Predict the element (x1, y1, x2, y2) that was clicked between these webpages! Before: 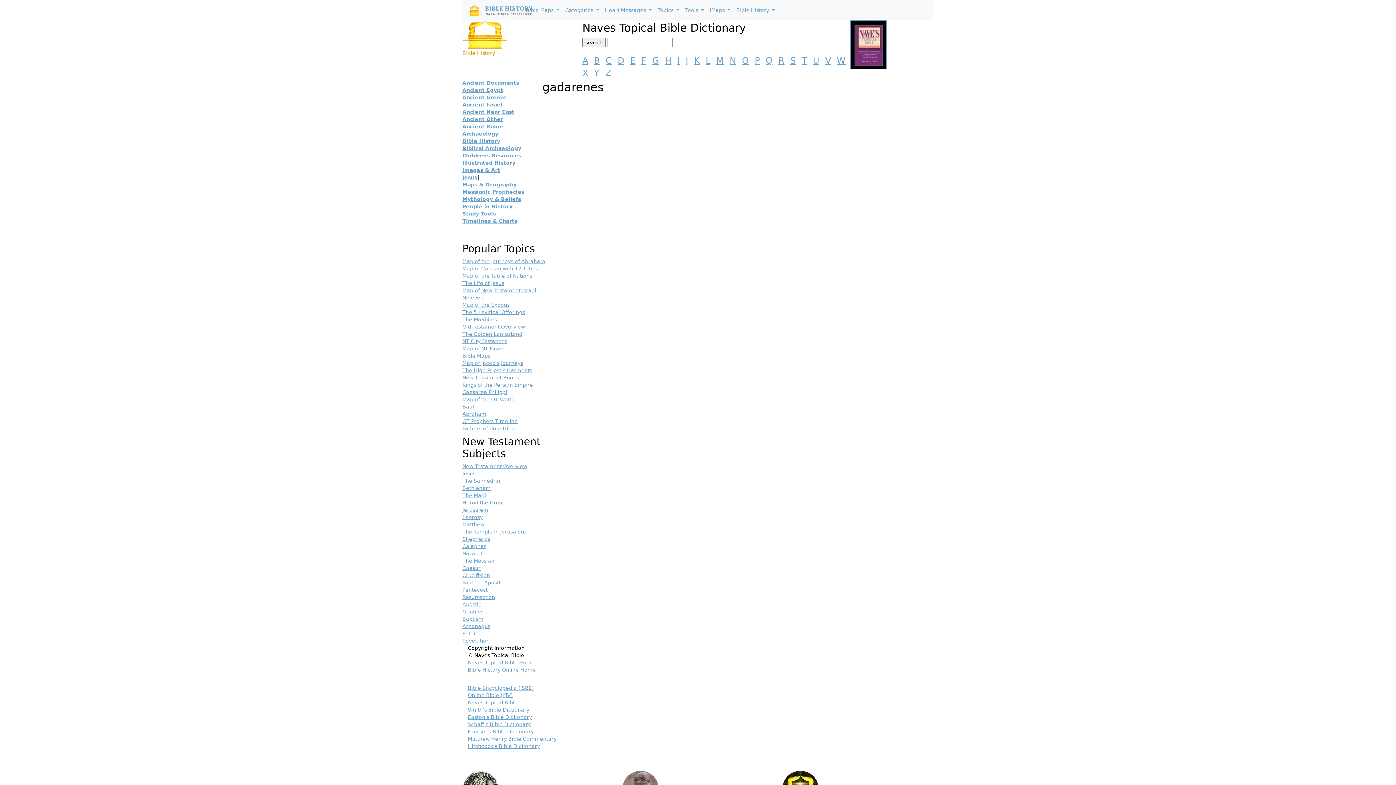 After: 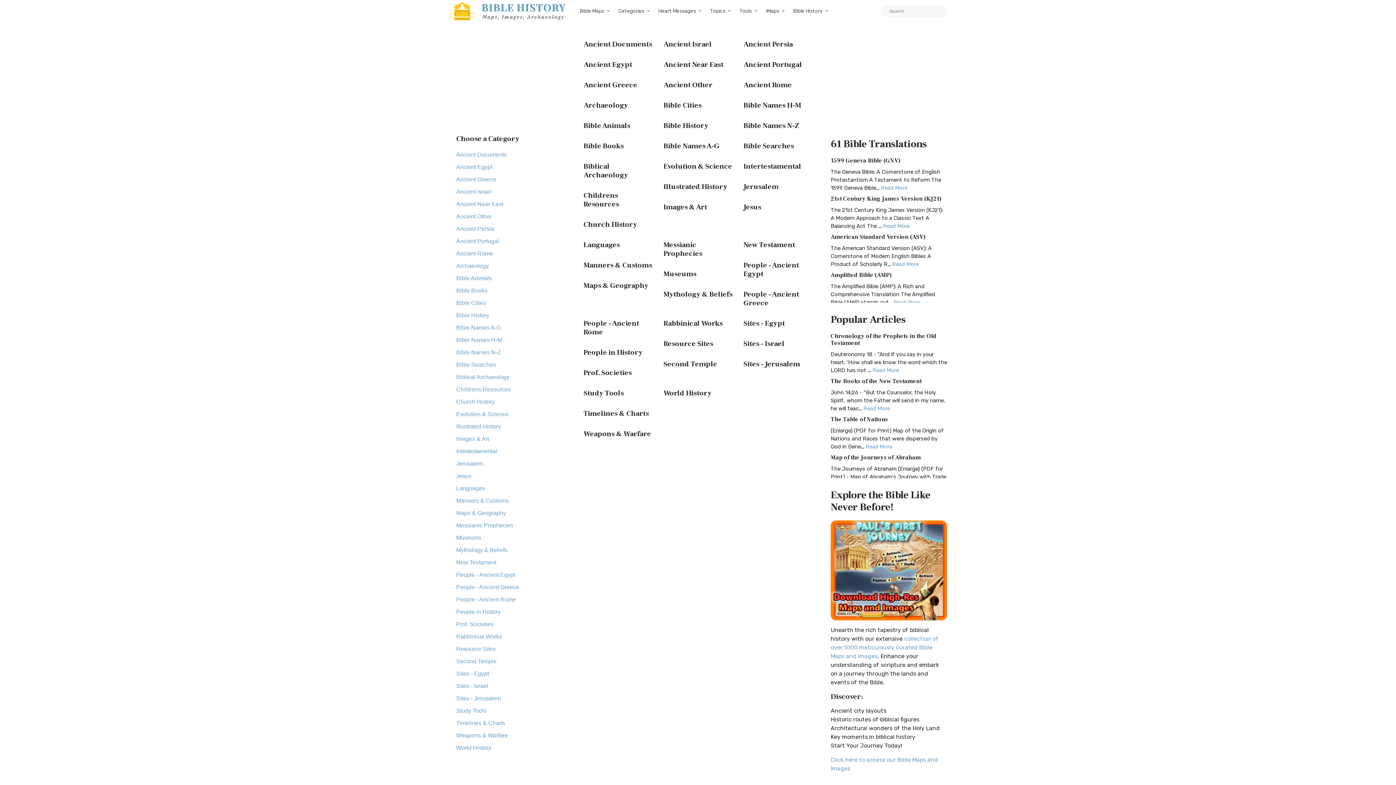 Action: bbox: (462, 189, 524, 194) label: Messianic Prophecies